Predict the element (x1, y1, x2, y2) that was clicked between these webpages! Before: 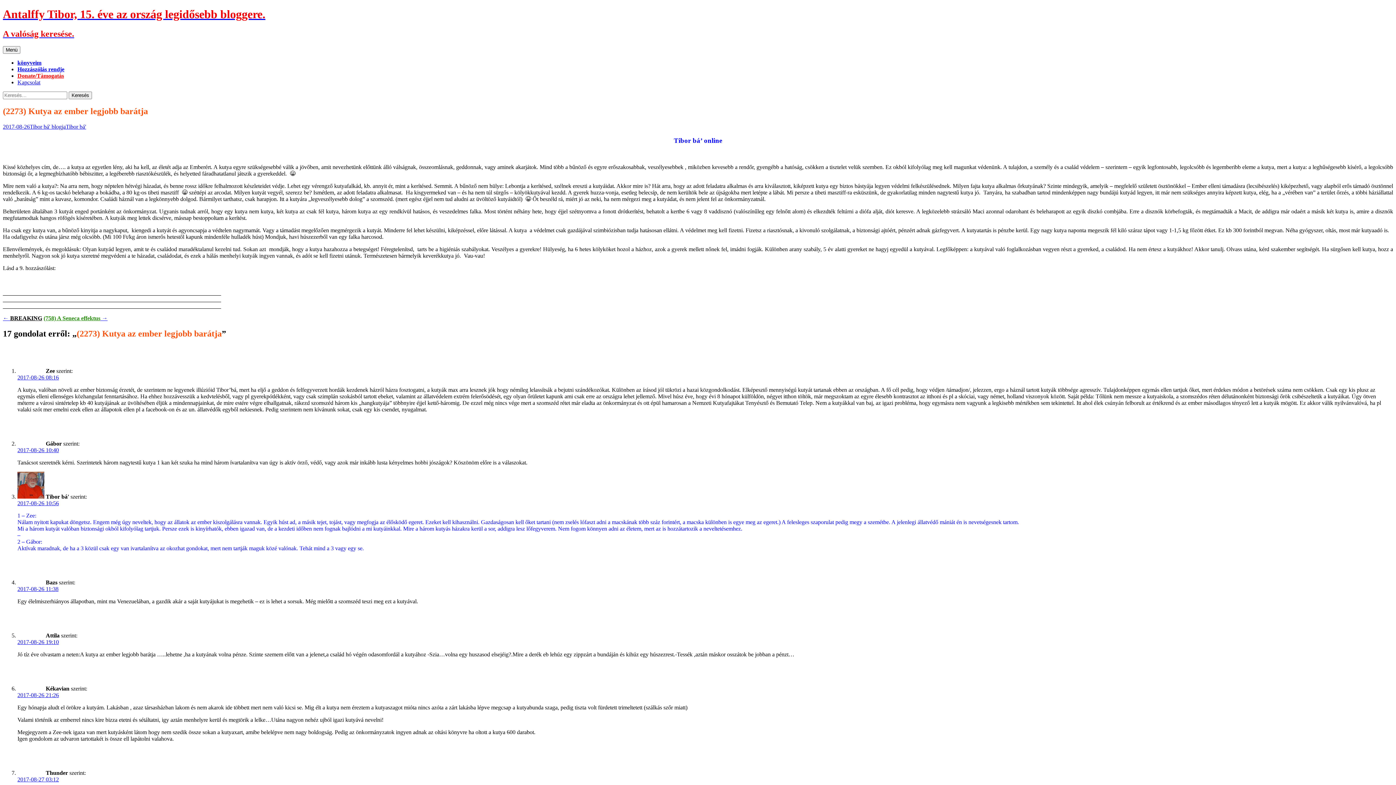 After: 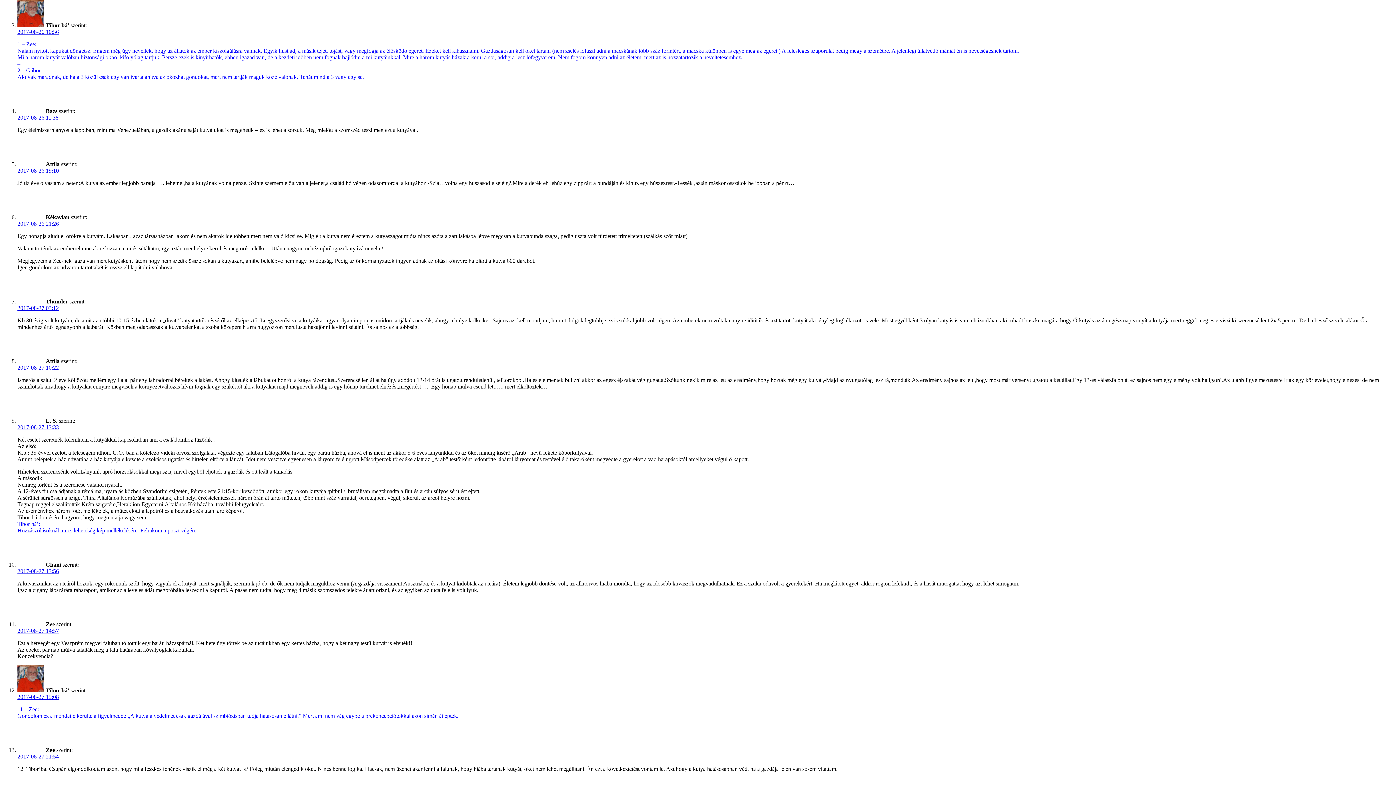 Action: bbox: (17, 500, 58, 506) label: 2017-08-26 10:56